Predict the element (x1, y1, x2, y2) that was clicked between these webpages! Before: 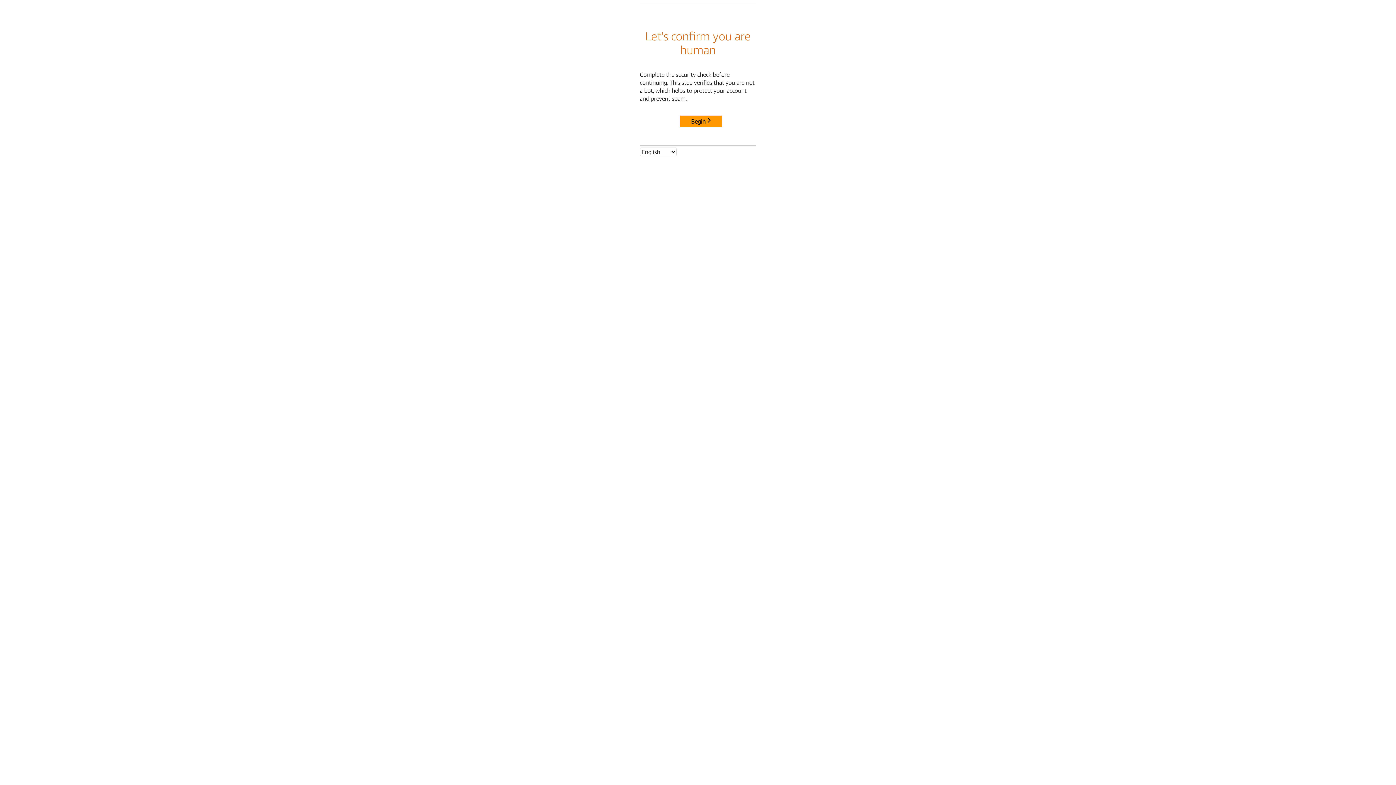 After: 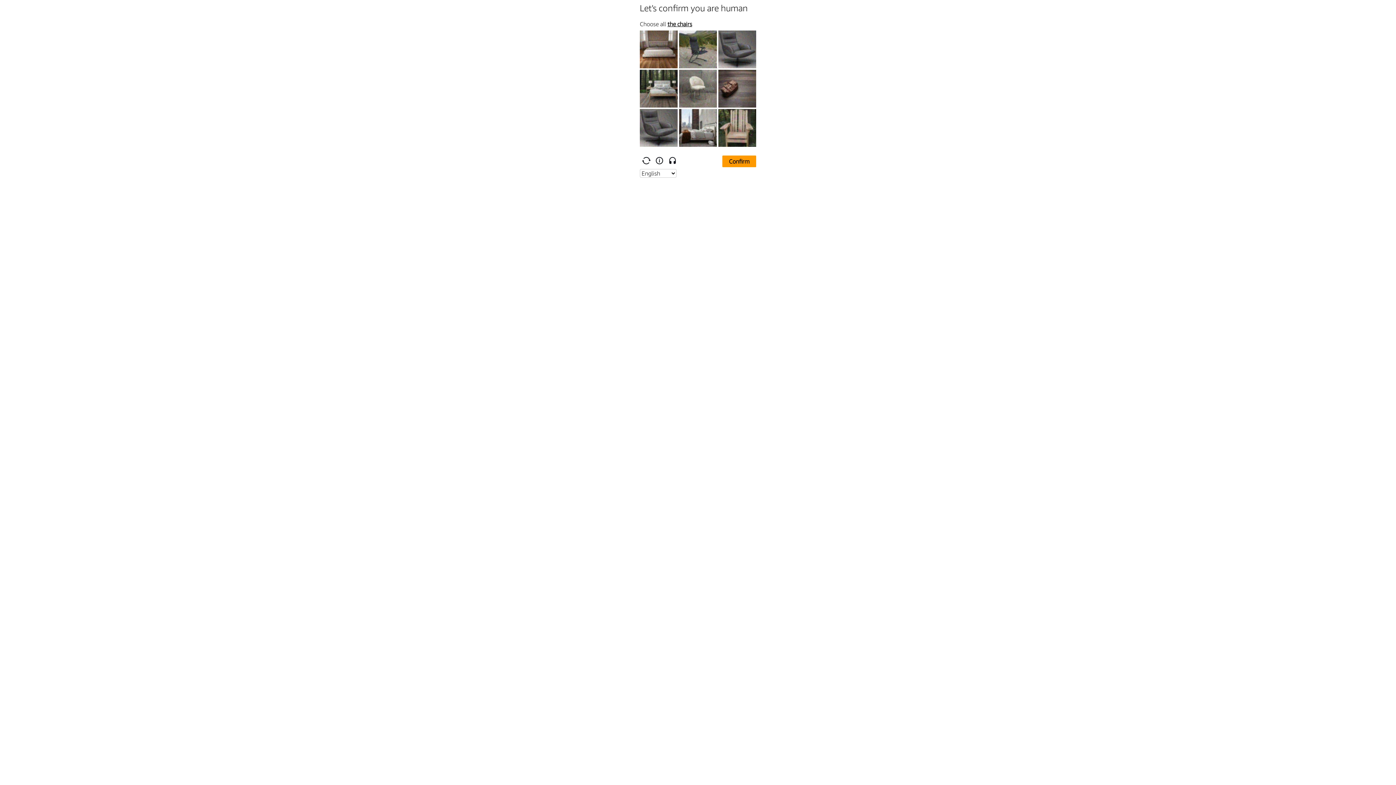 Action: bbox: (680, 115, 722, 127) label: Begin